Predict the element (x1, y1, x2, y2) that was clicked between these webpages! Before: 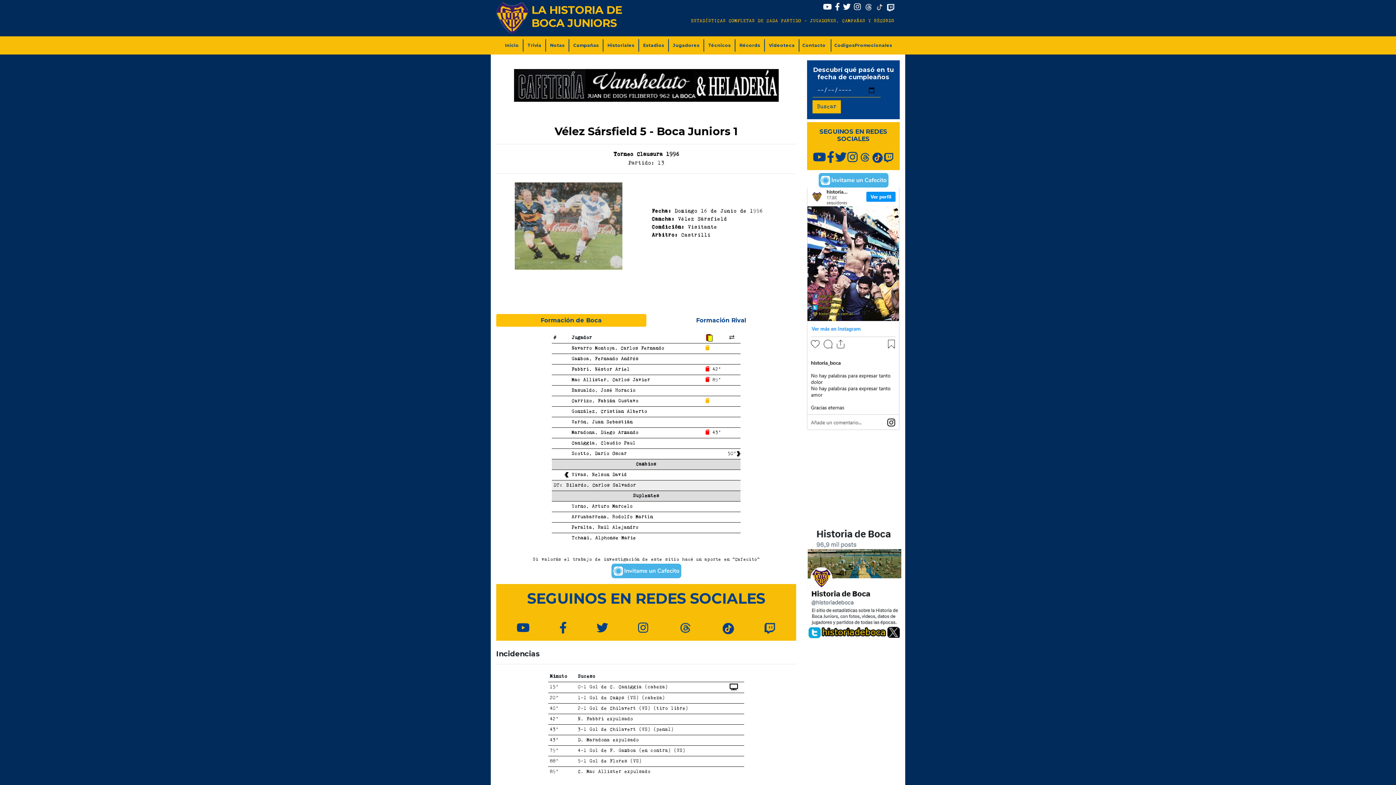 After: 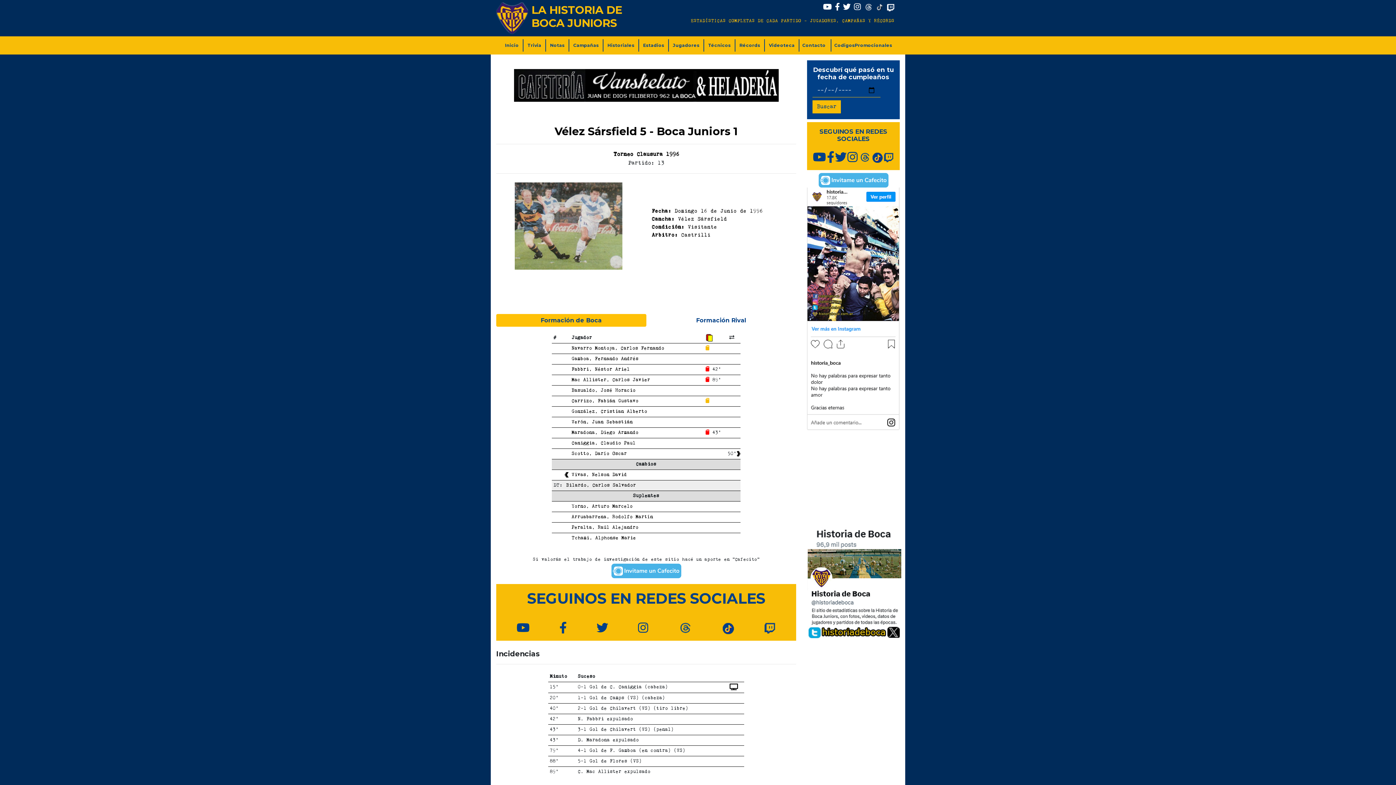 Action: bbox: (858, 152, 871, 162)